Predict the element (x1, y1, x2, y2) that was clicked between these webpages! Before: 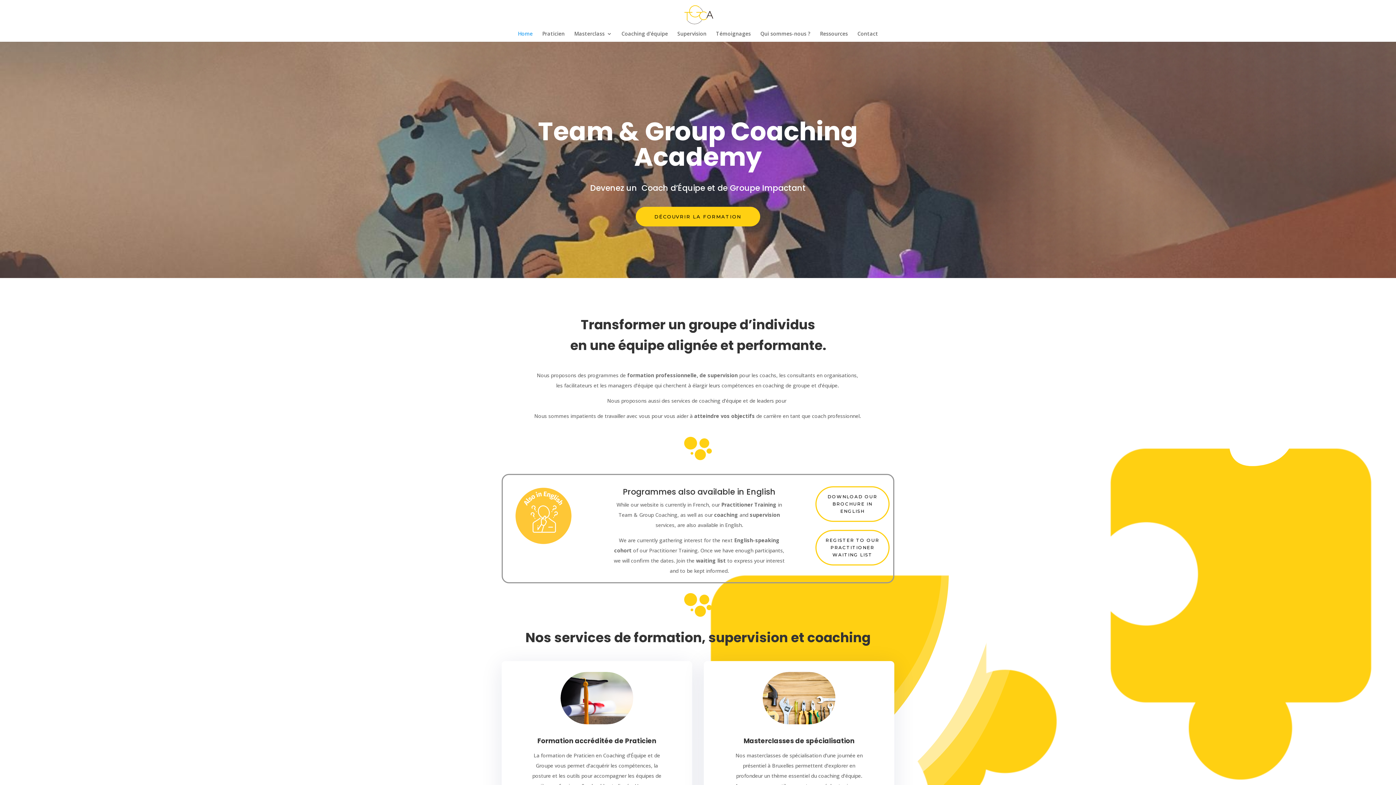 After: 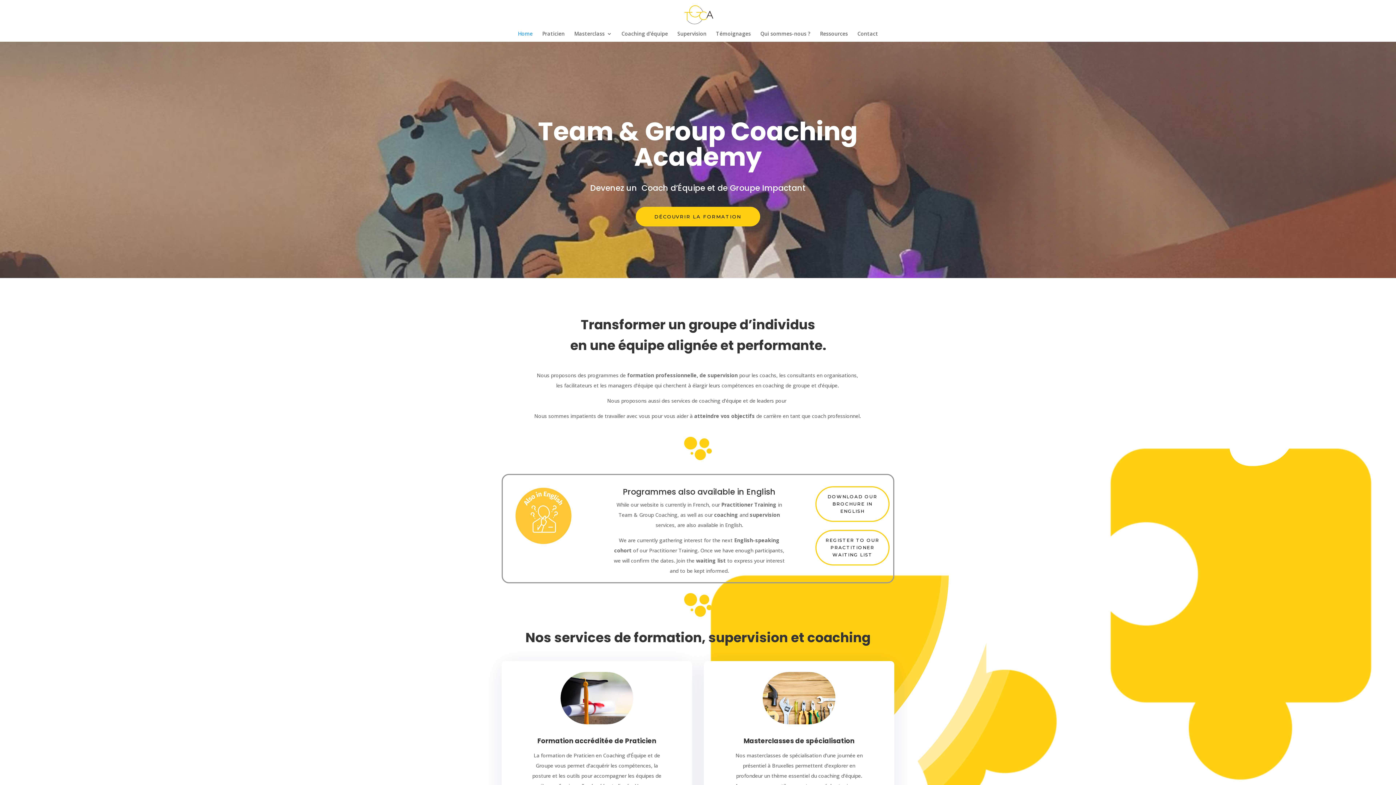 Action: bbox: (683, 10, 714, 17)